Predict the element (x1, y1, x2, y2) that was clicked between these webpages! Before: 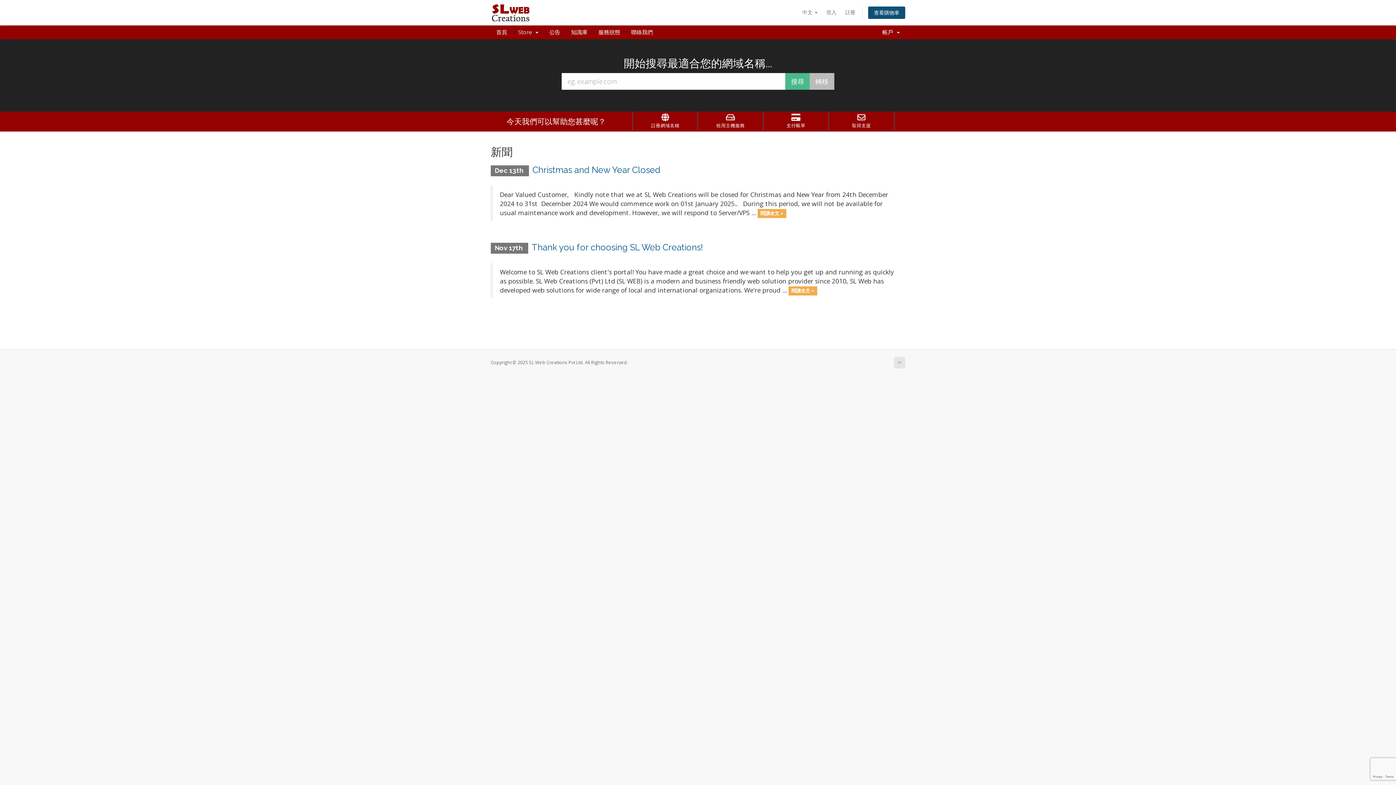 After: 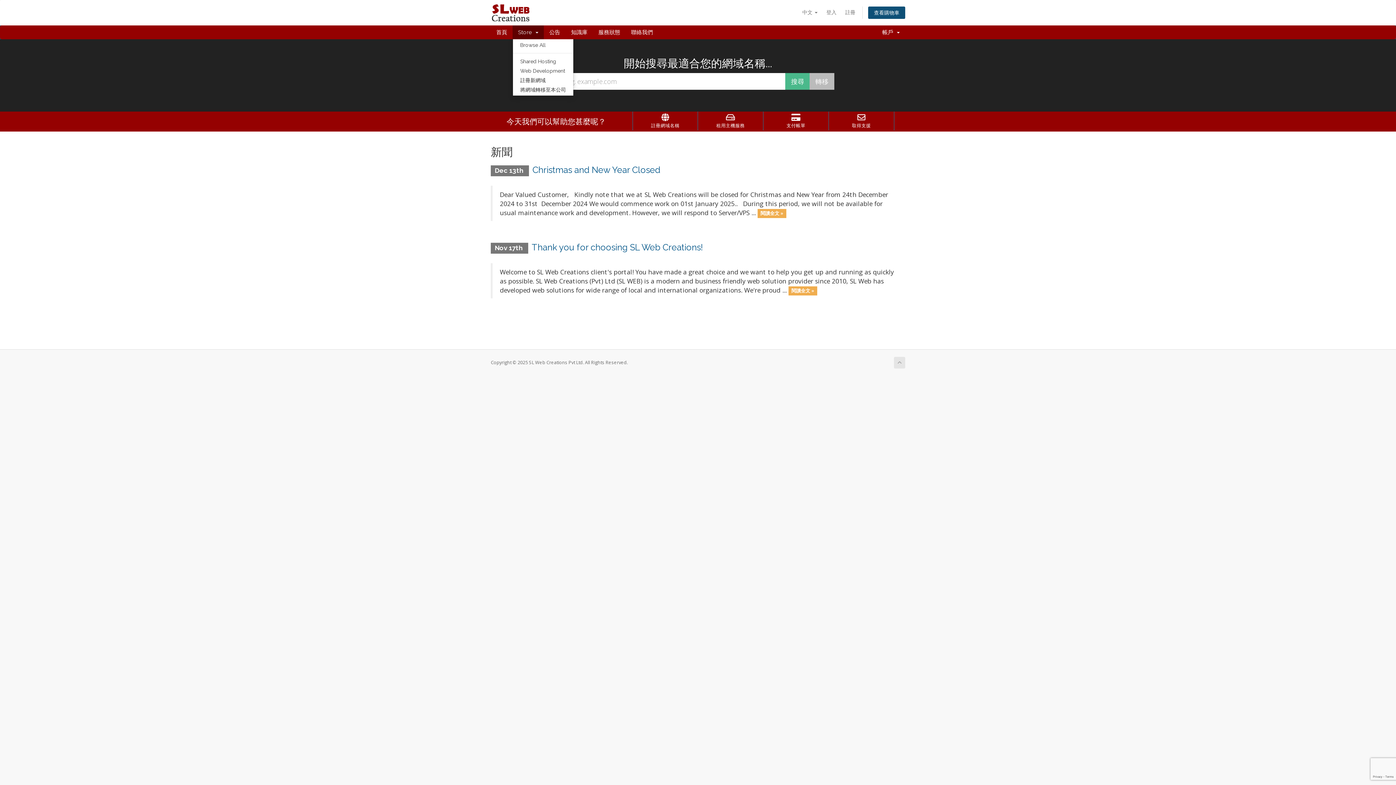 Action: bbox: (512, 25, 544, 39) label: Store  